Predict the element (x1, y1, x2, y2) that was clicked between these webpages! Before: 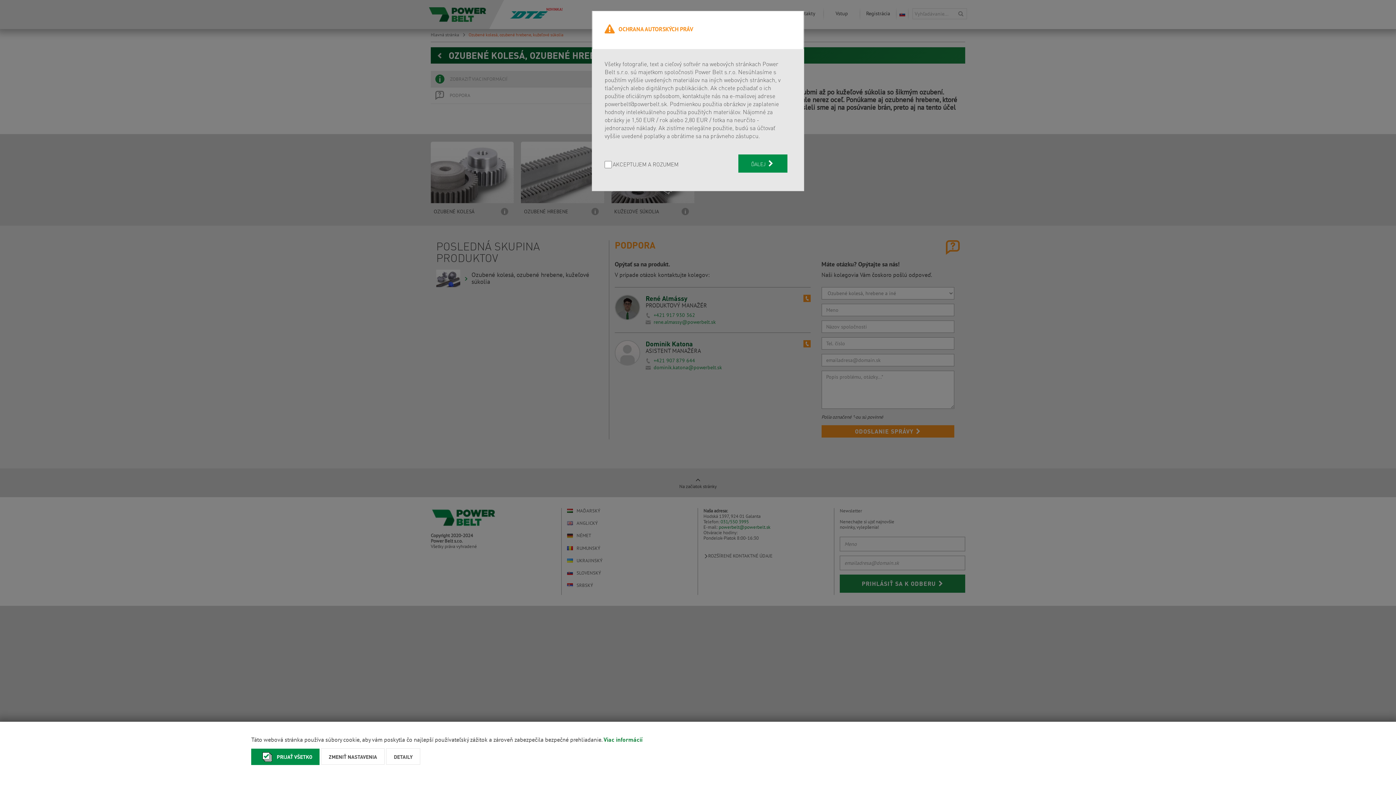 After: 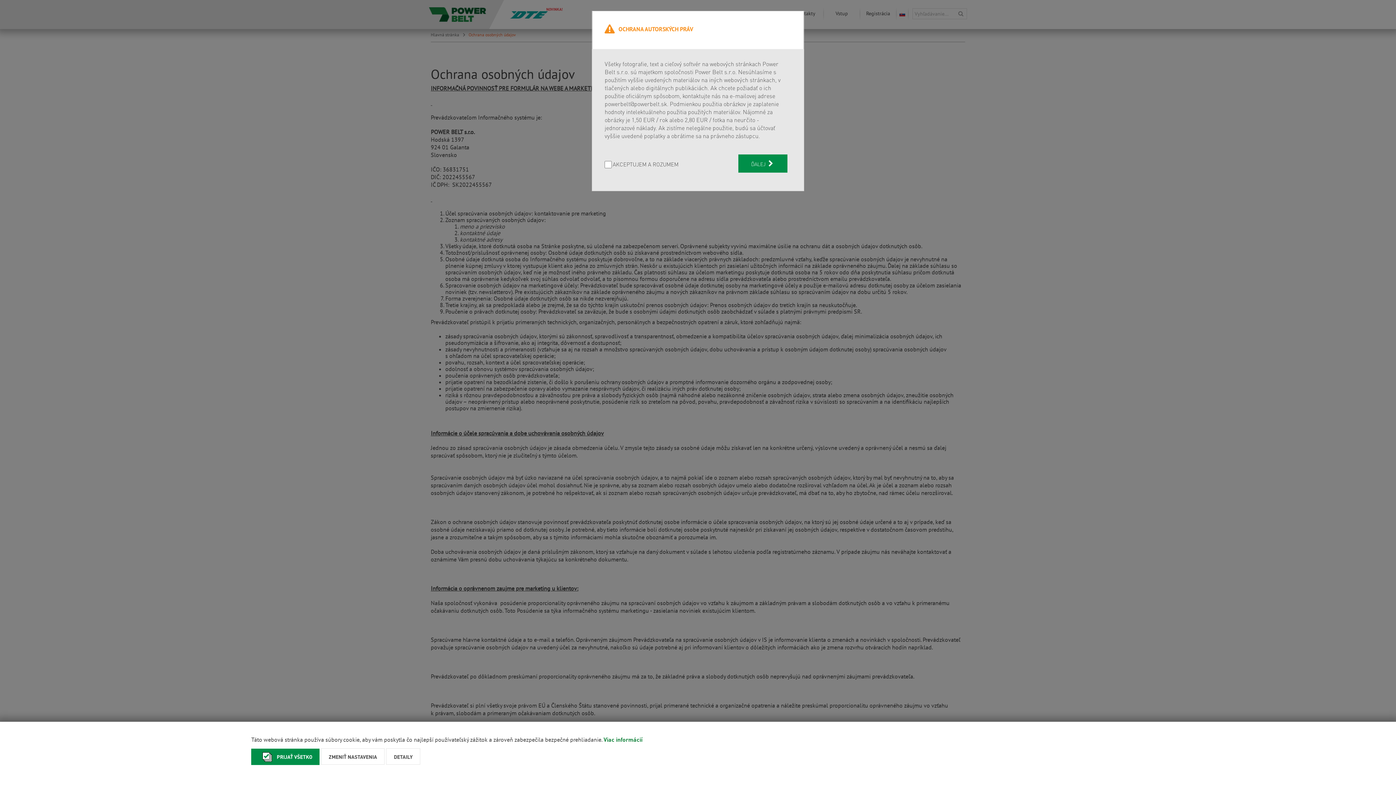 Action: label: Viac informácií bbox: (603, 736, 642, 743)